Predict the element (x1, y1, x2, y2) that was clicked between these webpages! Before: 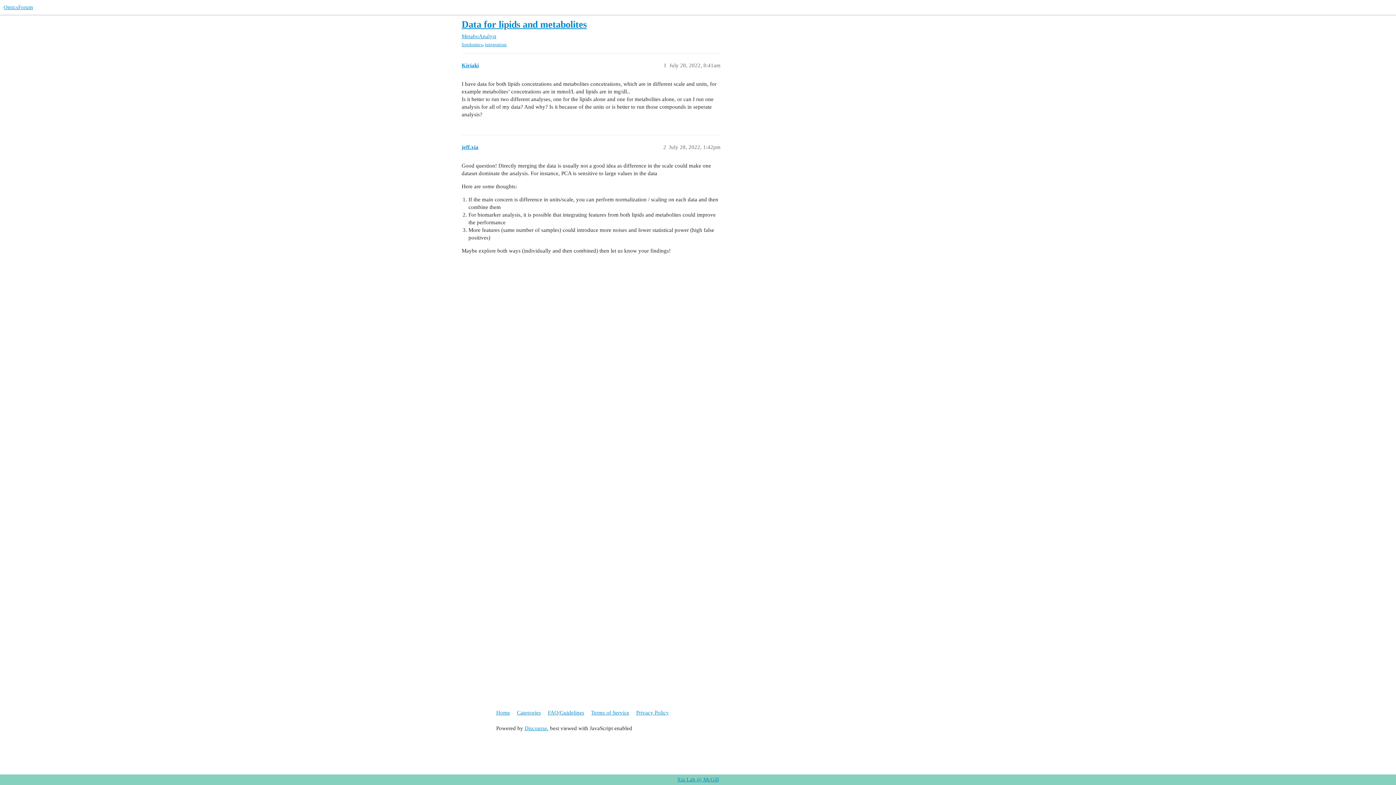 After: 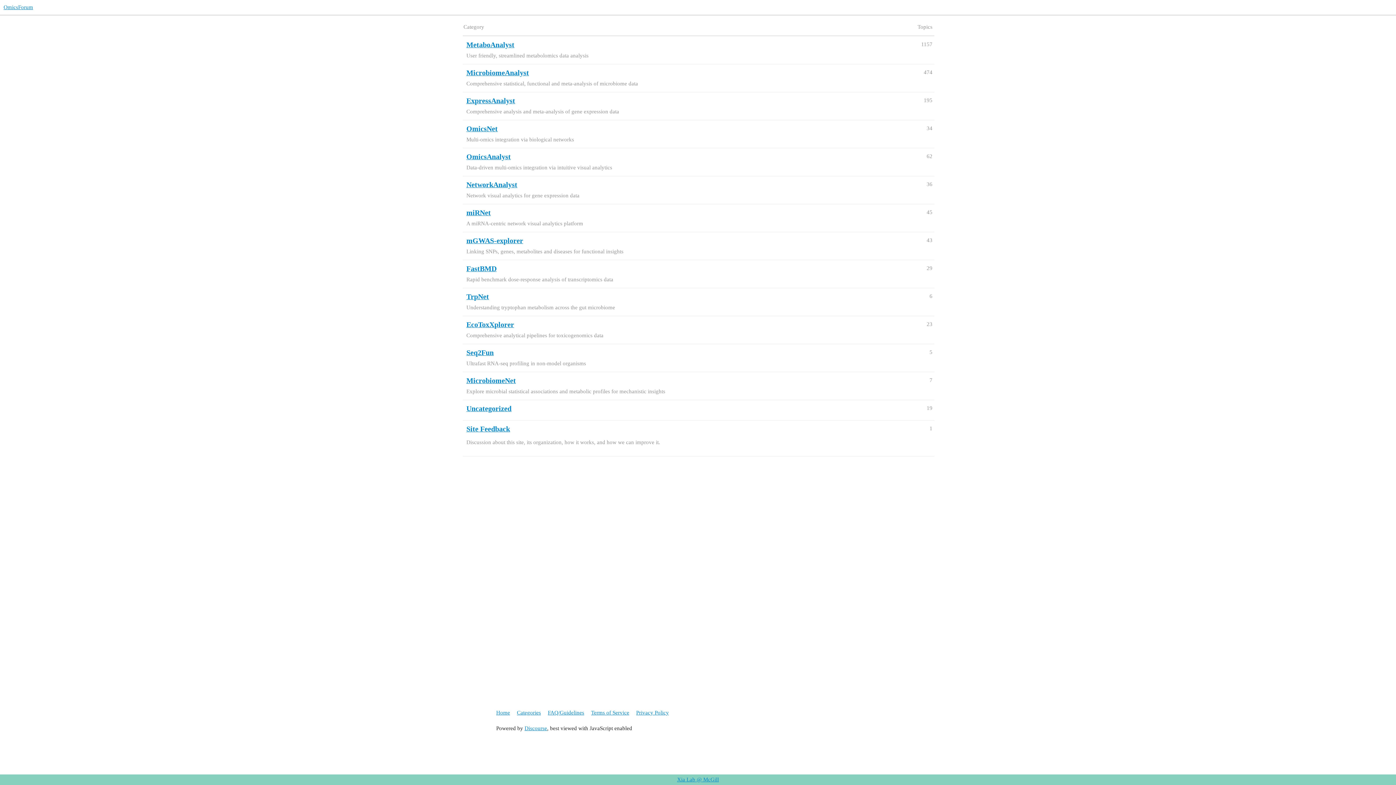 Action: bbox: (517, 706, 546, 719) label: Categories